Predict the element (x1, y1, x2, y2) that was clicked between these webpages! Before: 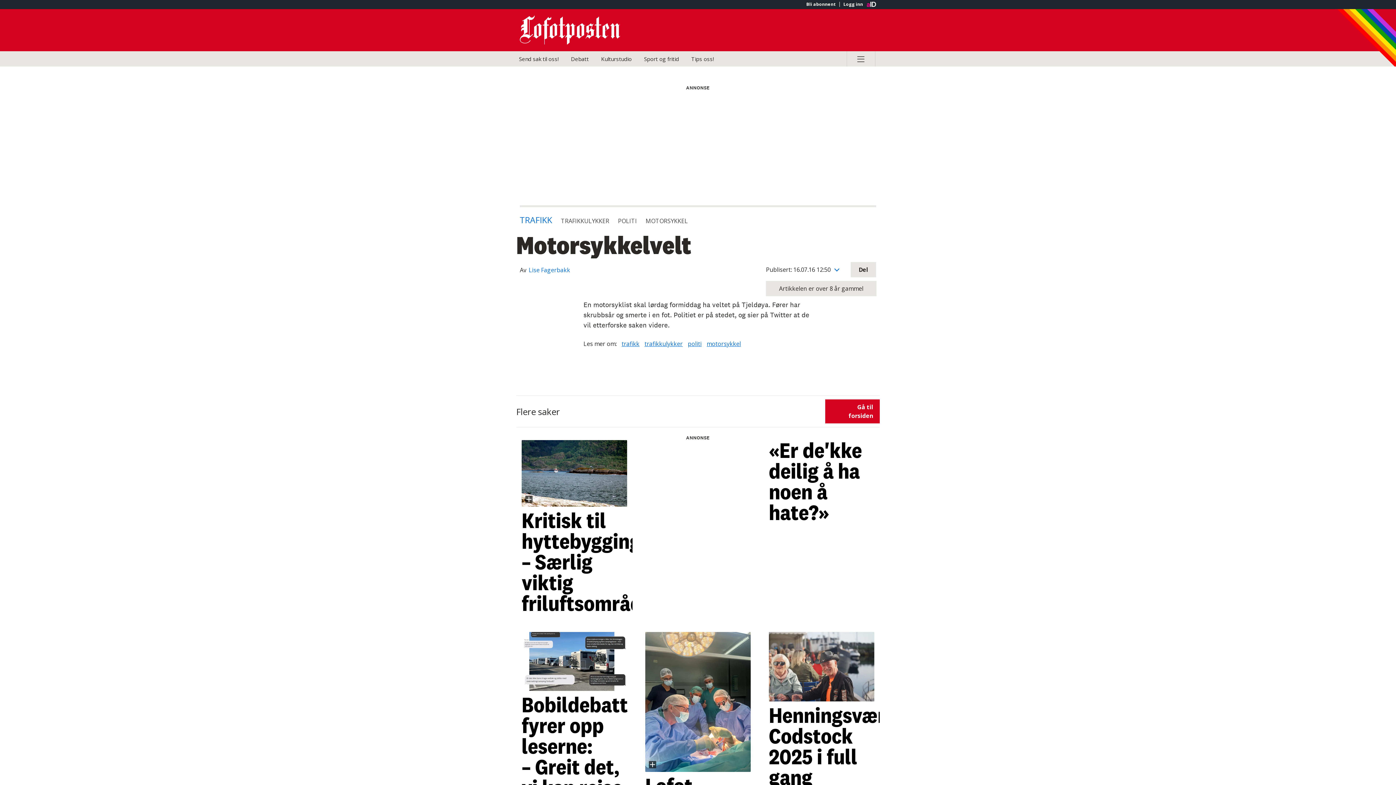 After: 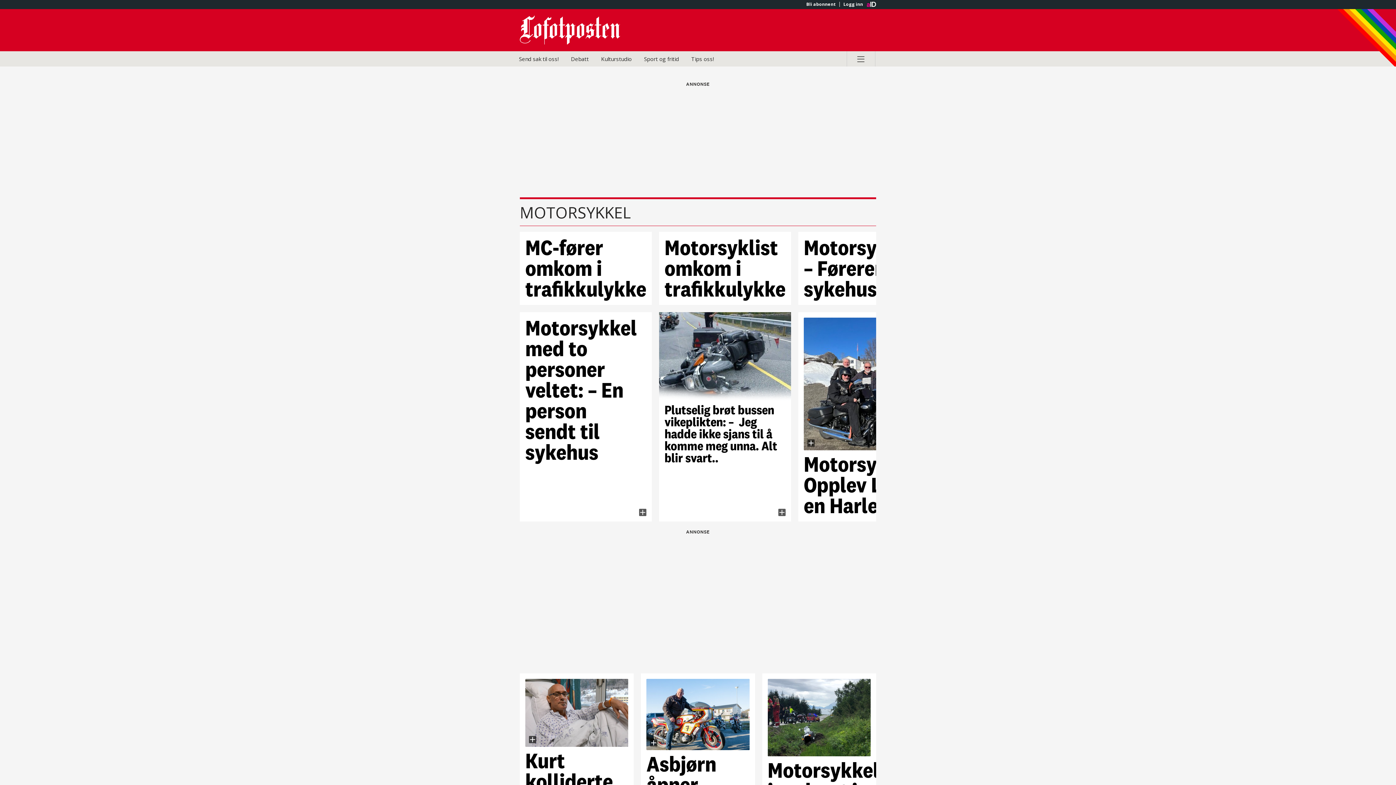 Action: label: MOTORSYKKEL bbox: (645, 217, 688, 225)